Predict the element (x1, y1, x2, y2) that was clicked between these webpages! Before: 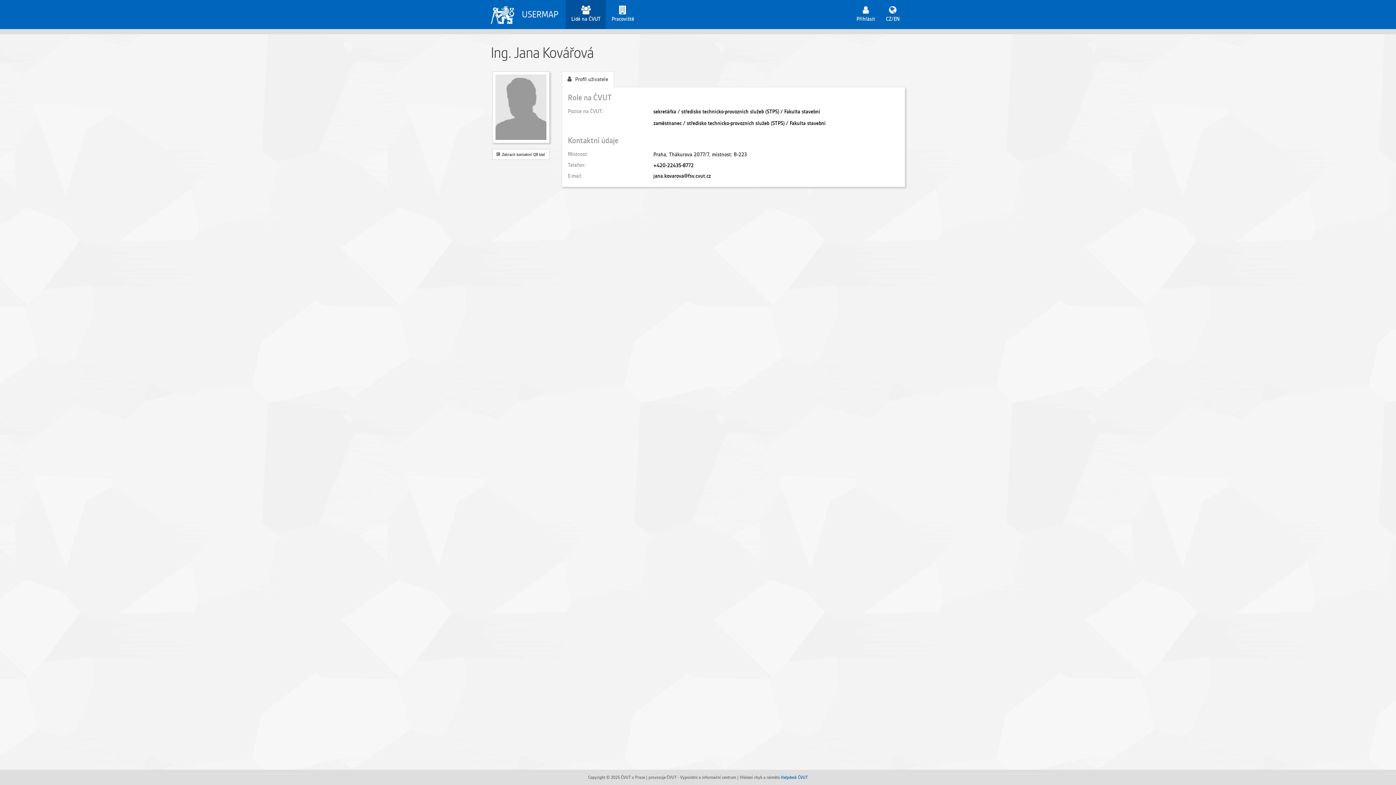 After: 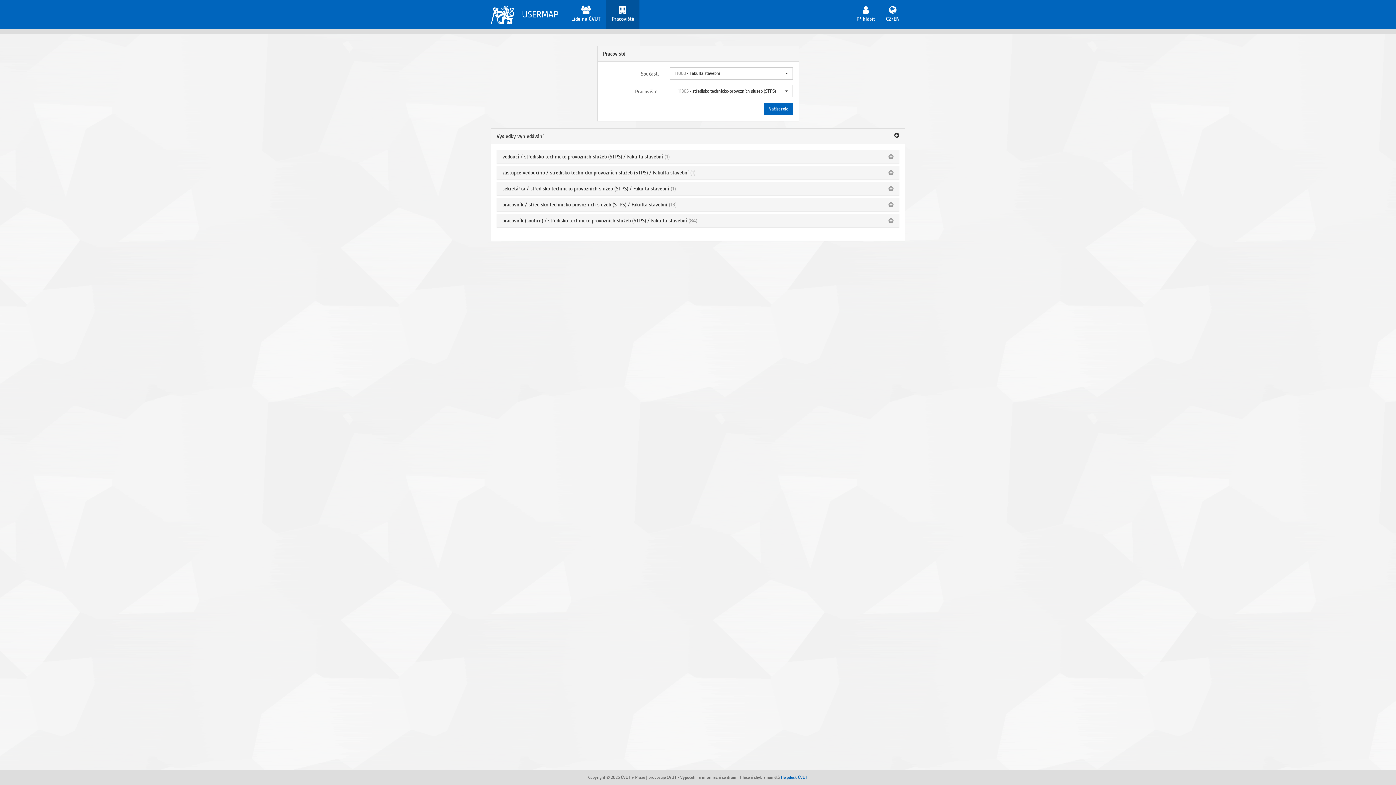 Action: bbox: (653, 120, 825, 126) label: zaměstnanec / středisko technicko-provozních služeb (STPS) / Fakulta stavební